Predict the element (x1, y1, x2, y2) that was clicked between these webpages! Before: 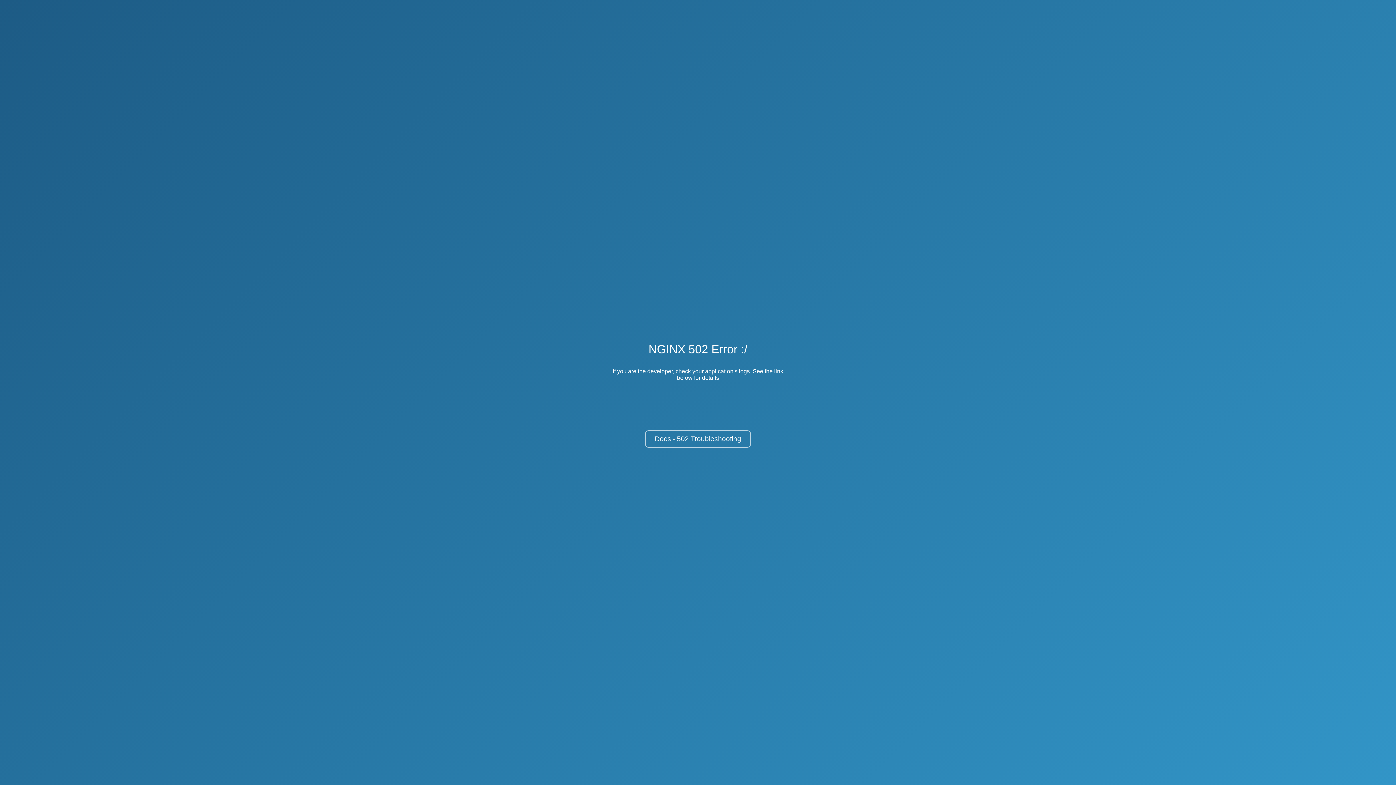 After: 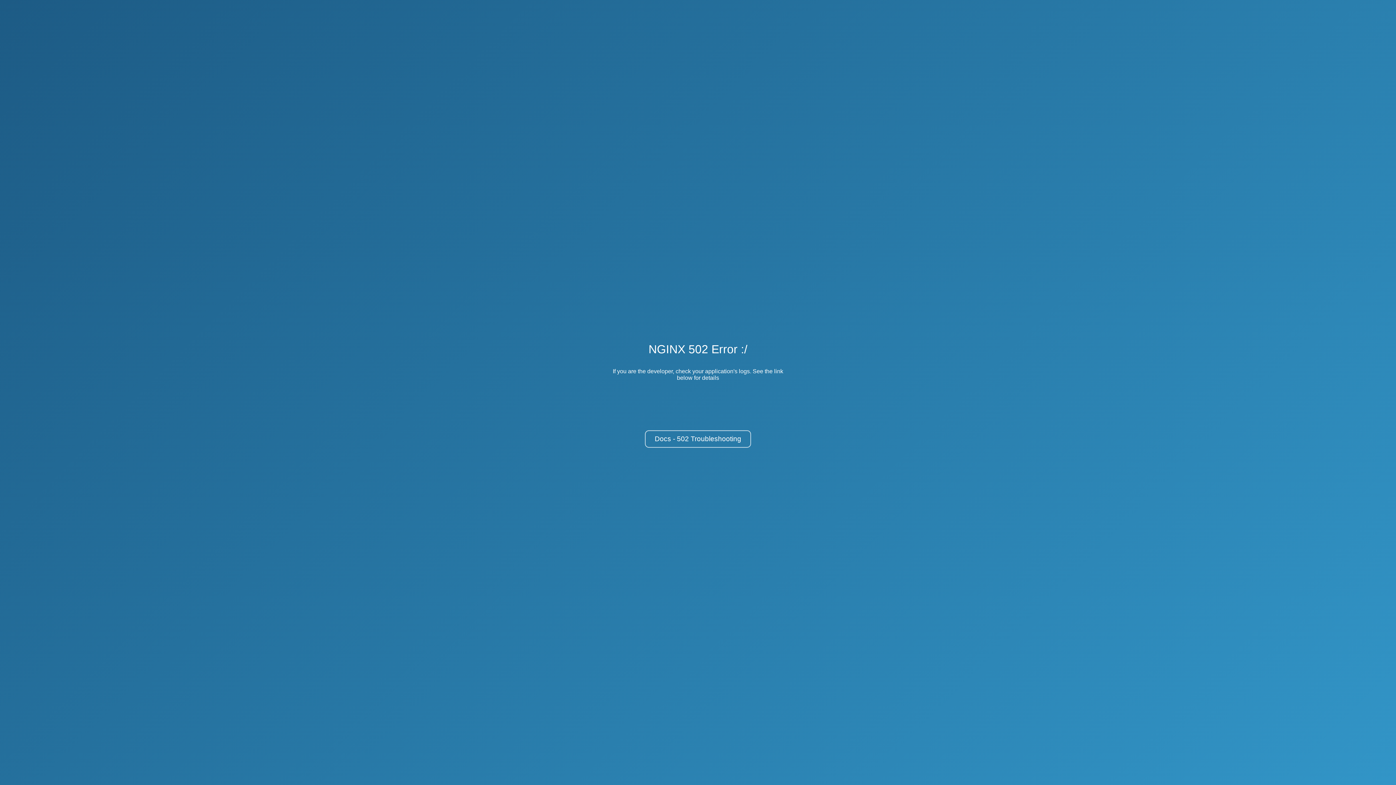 Action: bbox: (645, 430, 751, 448) label: Docs - 502 Troubleshooting